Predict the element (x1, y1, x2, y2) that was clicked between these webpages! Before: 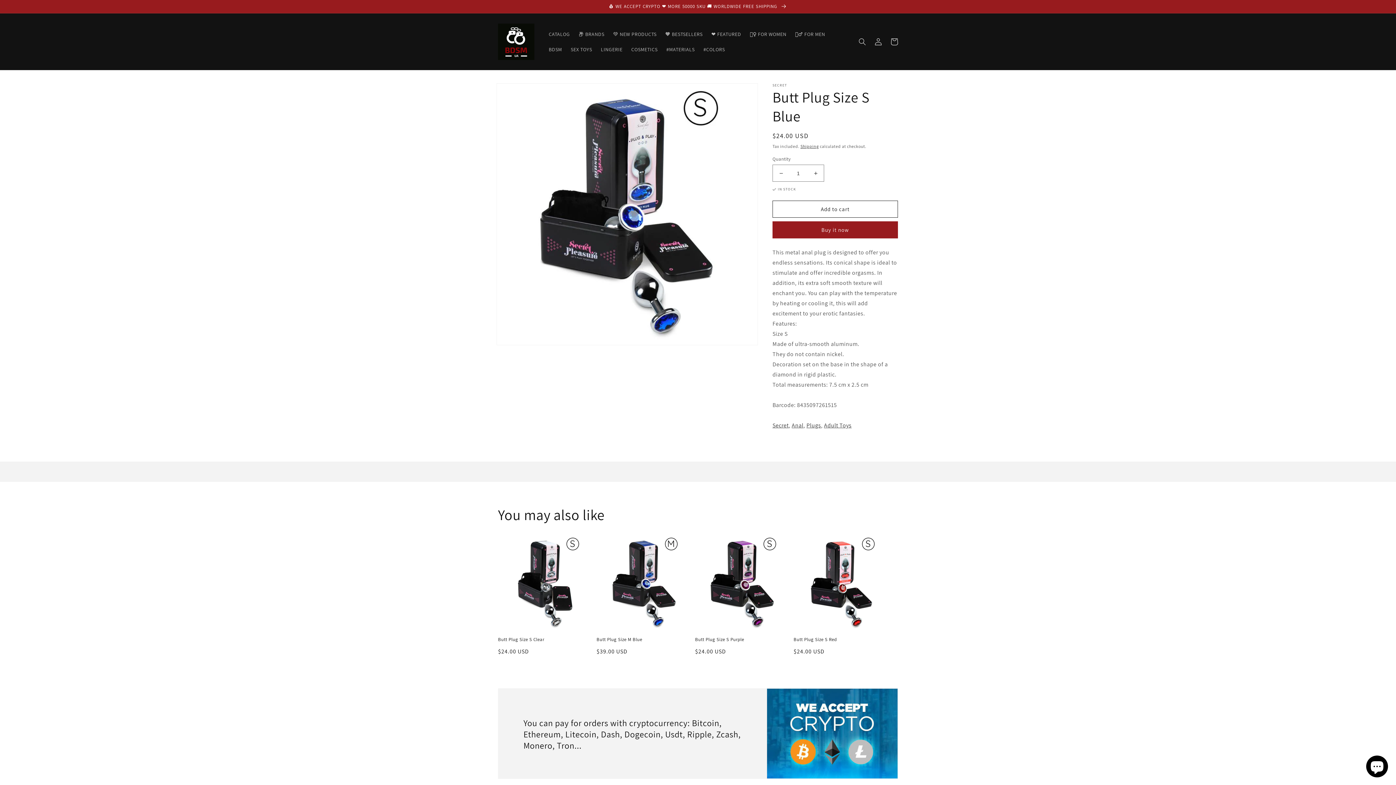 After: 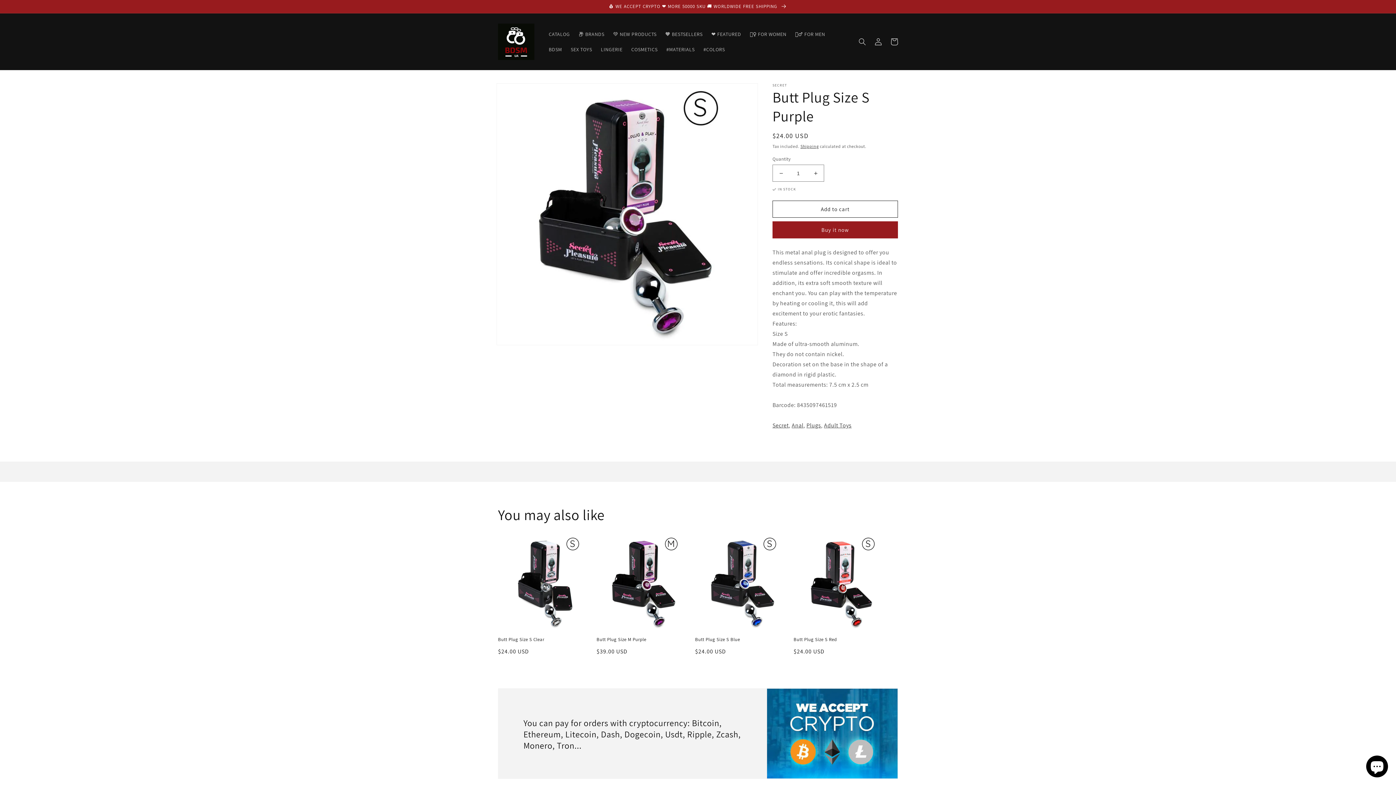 Action: label: Butt Plug Size S Purple bbox: (695, 637, 790, 642)